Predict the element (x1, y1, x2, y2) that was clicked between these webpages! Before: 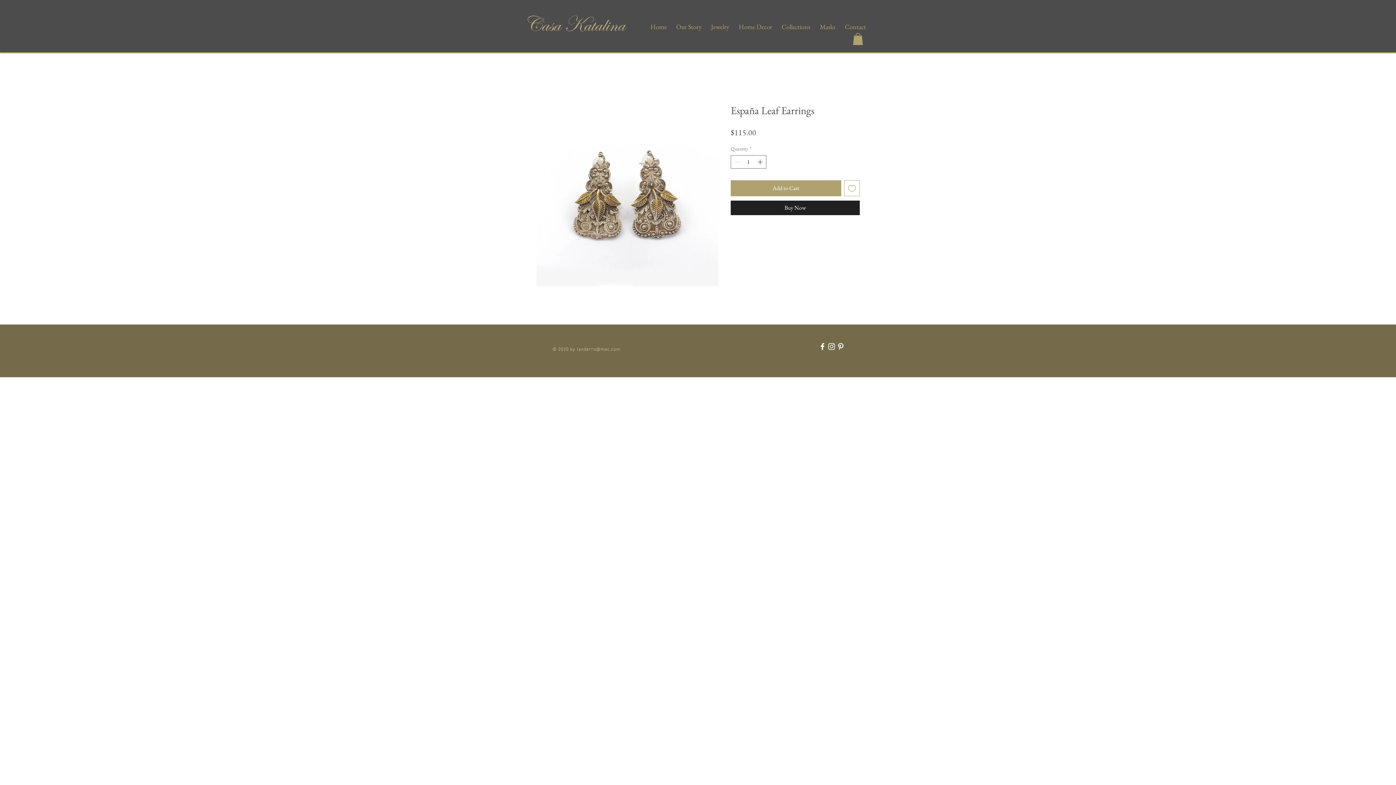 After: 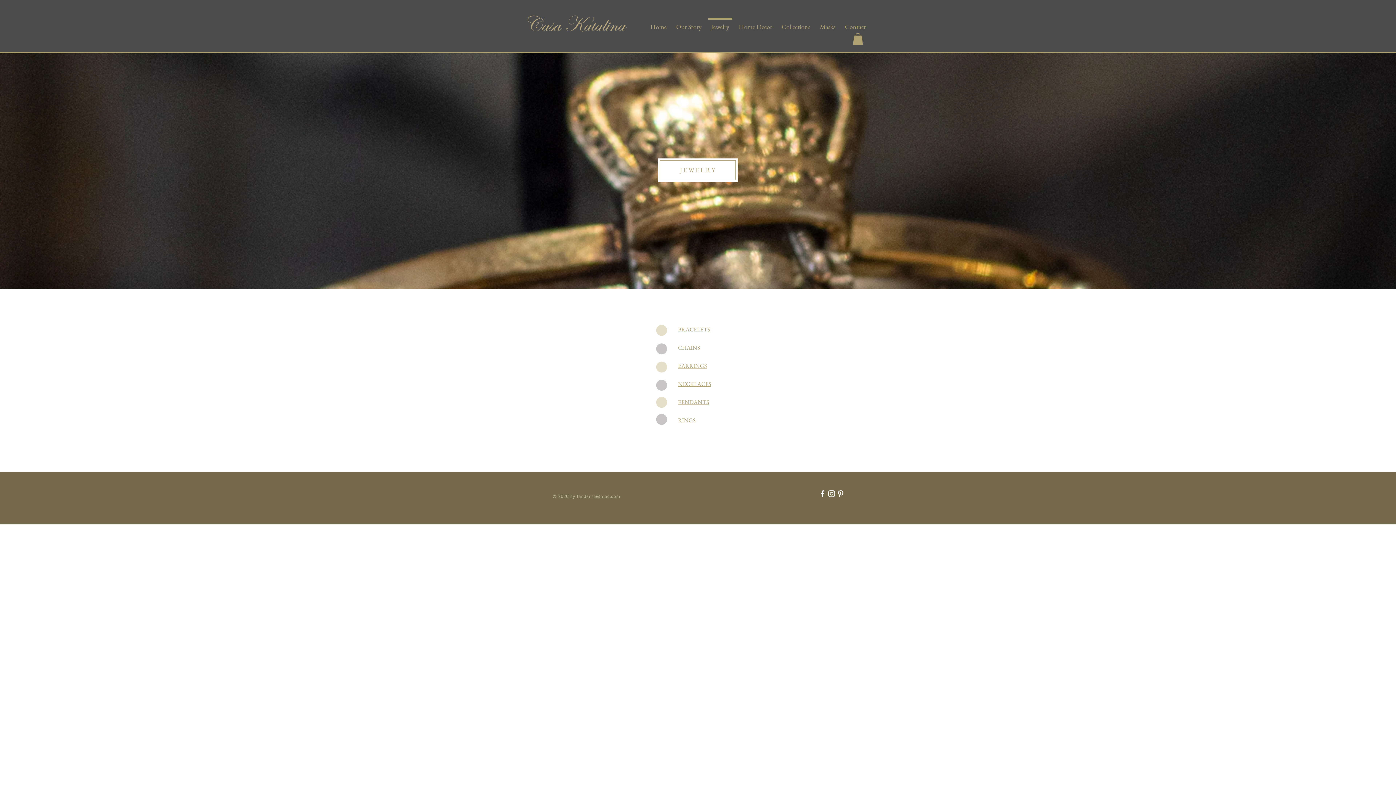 Action: label: Jewelry bbox: (706, 18, 734, 29)